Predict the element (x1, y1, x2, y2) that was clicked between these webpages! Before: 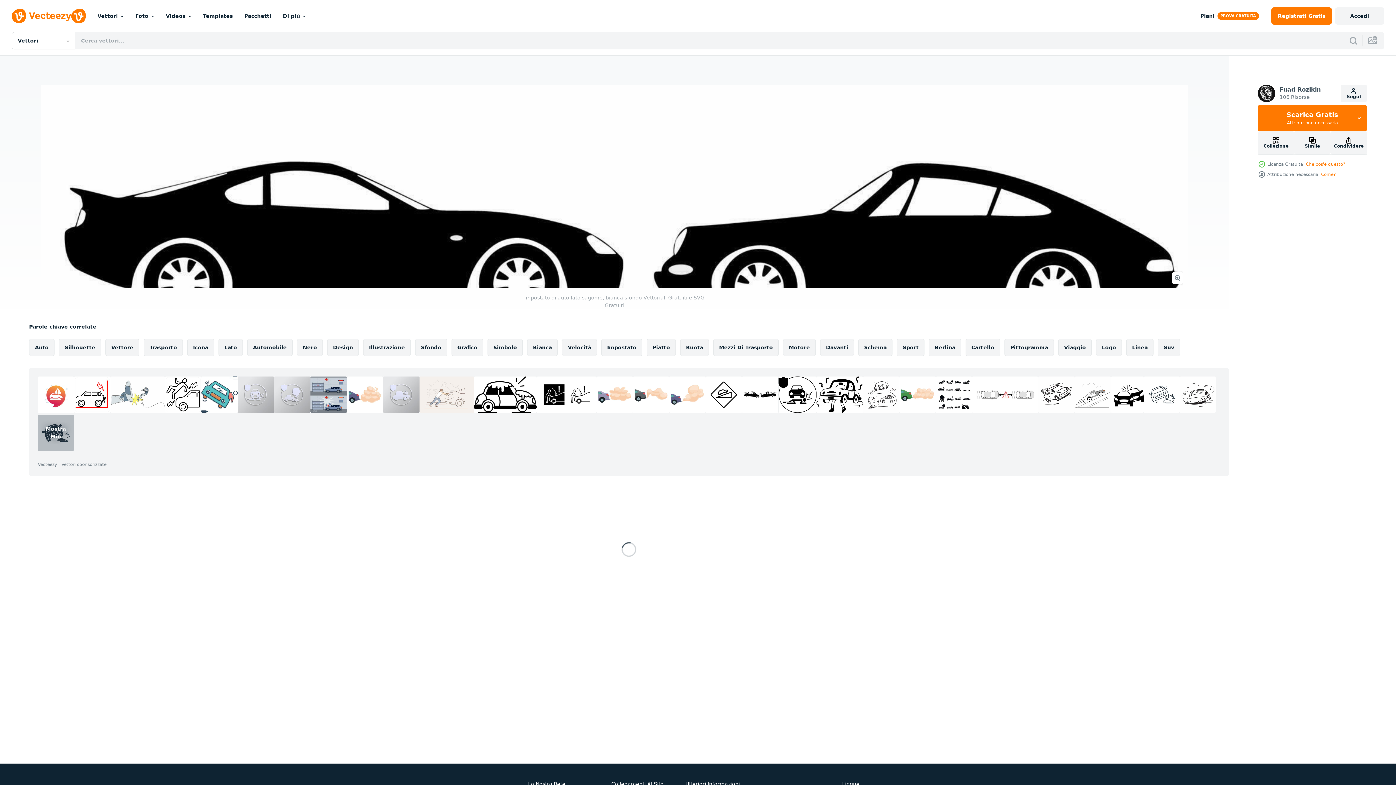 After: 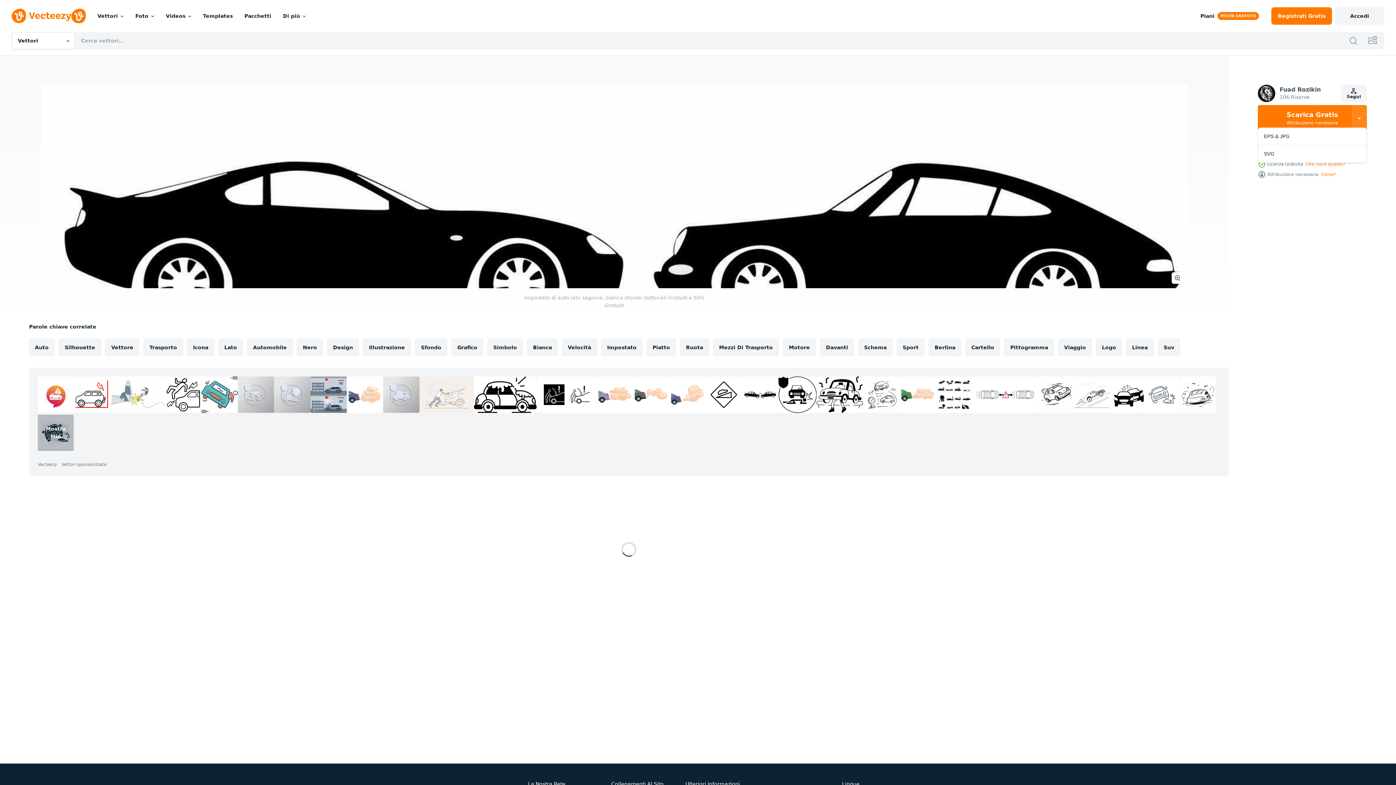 Action: bbox: (1352, 105, 1367, 131)